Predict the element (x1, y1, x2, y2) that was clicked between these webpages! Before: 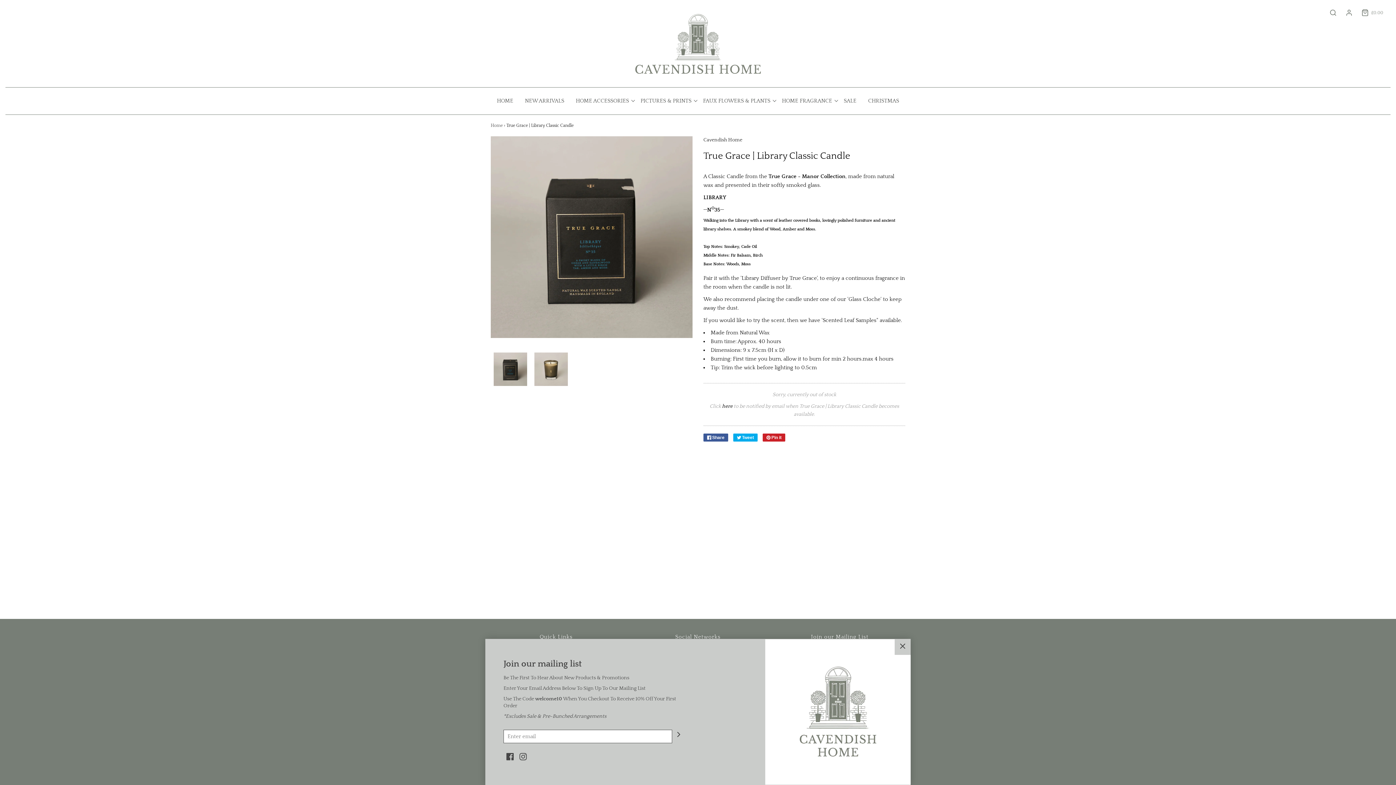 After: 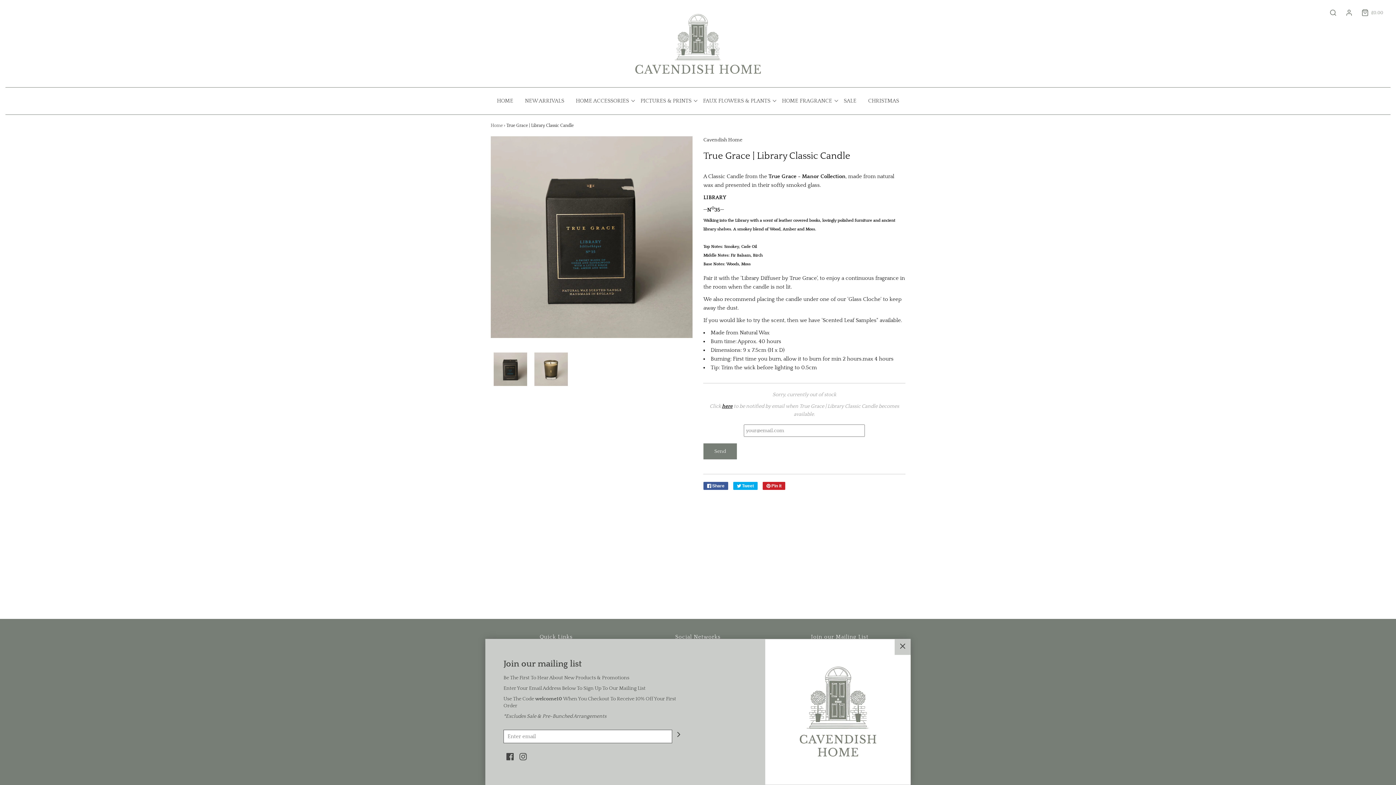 Action: bbox: (722, 403, 732, 409) label: here